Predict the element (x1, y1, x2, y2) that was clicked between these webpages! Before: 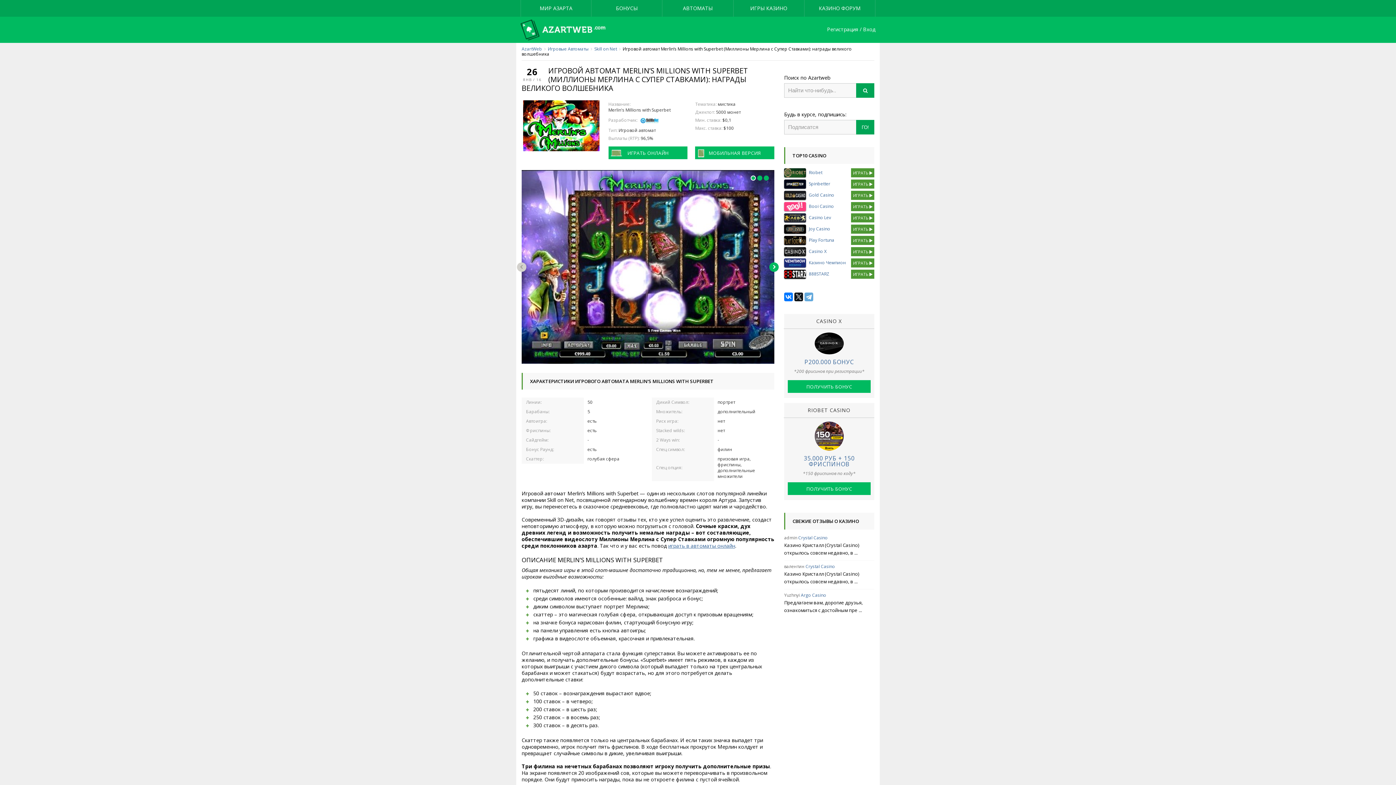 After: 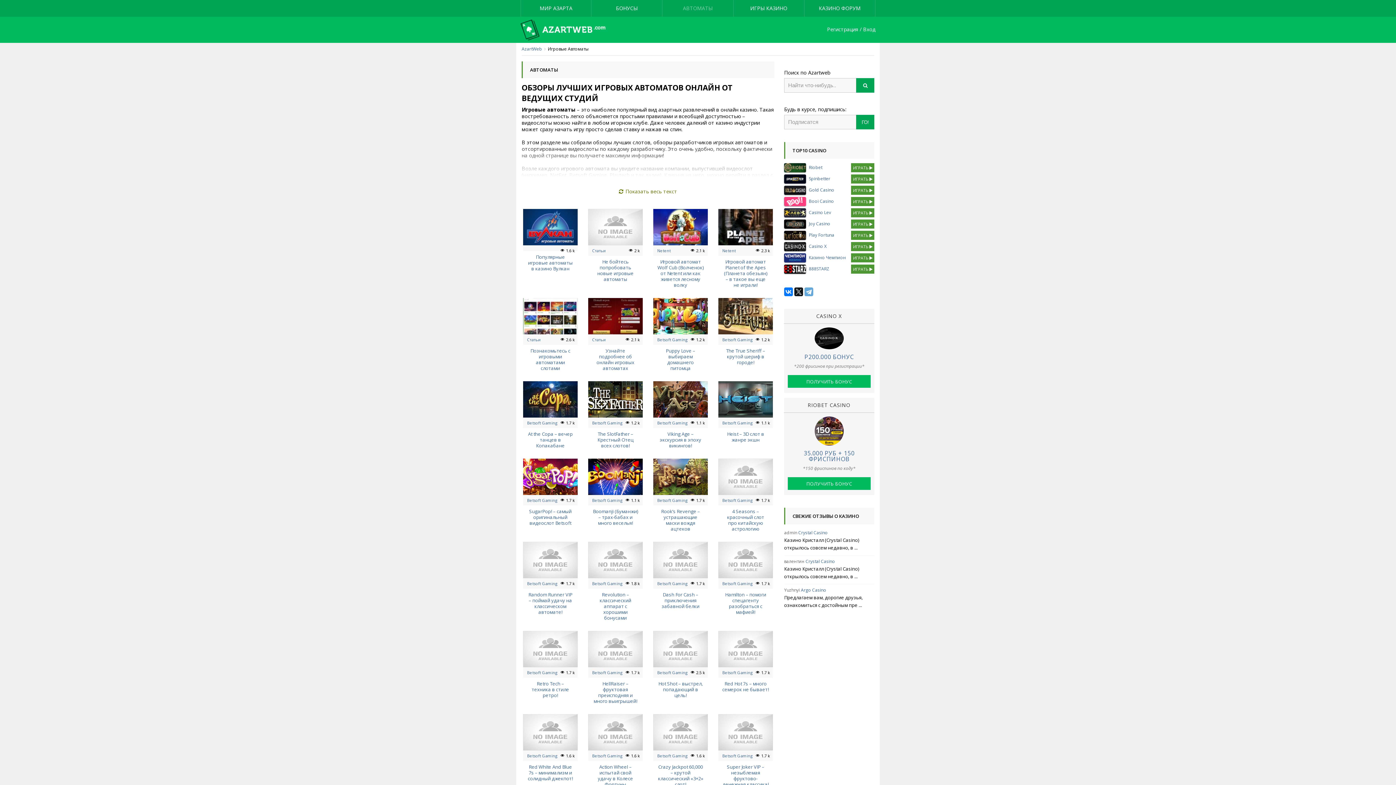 Action: label: АВТОМАТЫ bbox: (662, 0, 733, 16)